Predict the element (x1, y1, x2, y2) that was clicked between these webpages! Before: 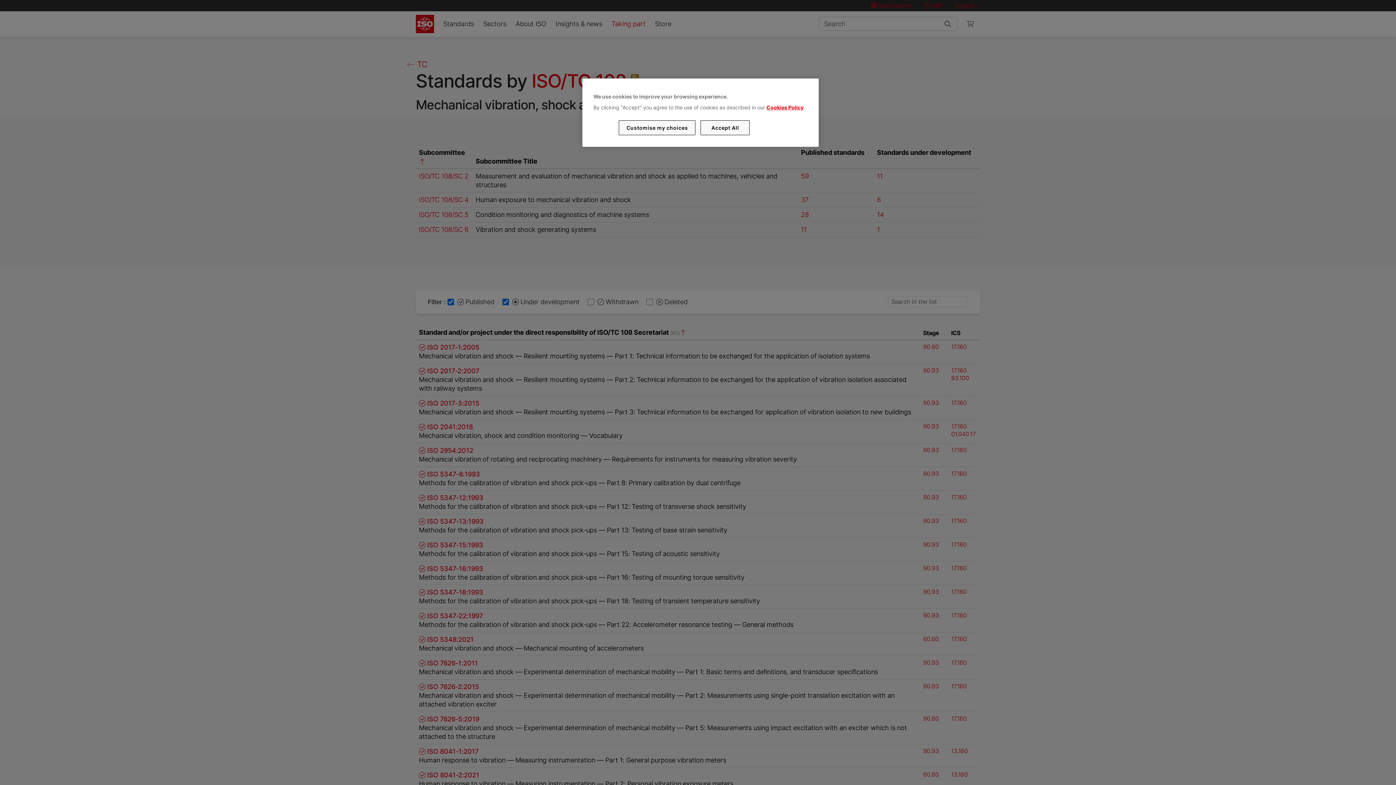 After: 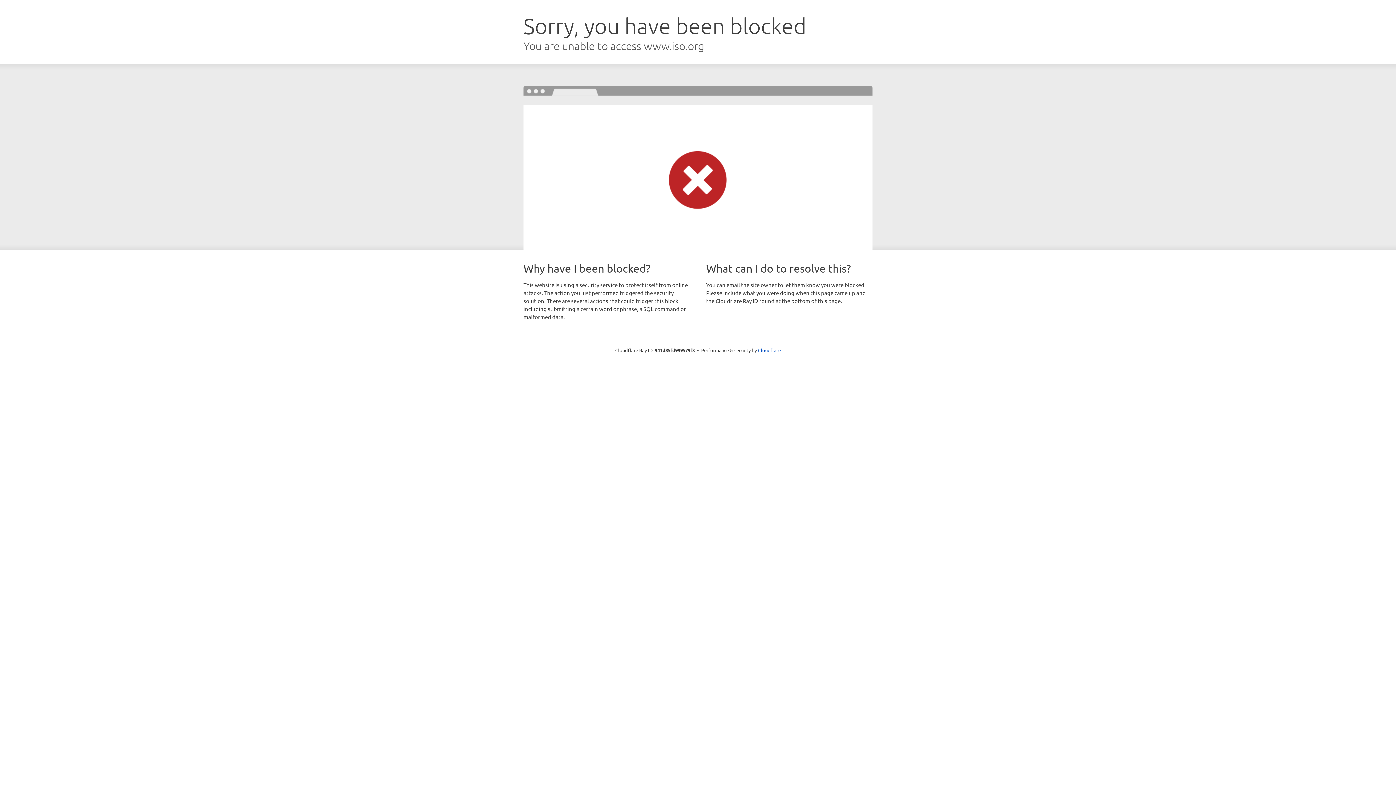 Action: bbox: (766, 104, 803, 110) label: Cookies Policy